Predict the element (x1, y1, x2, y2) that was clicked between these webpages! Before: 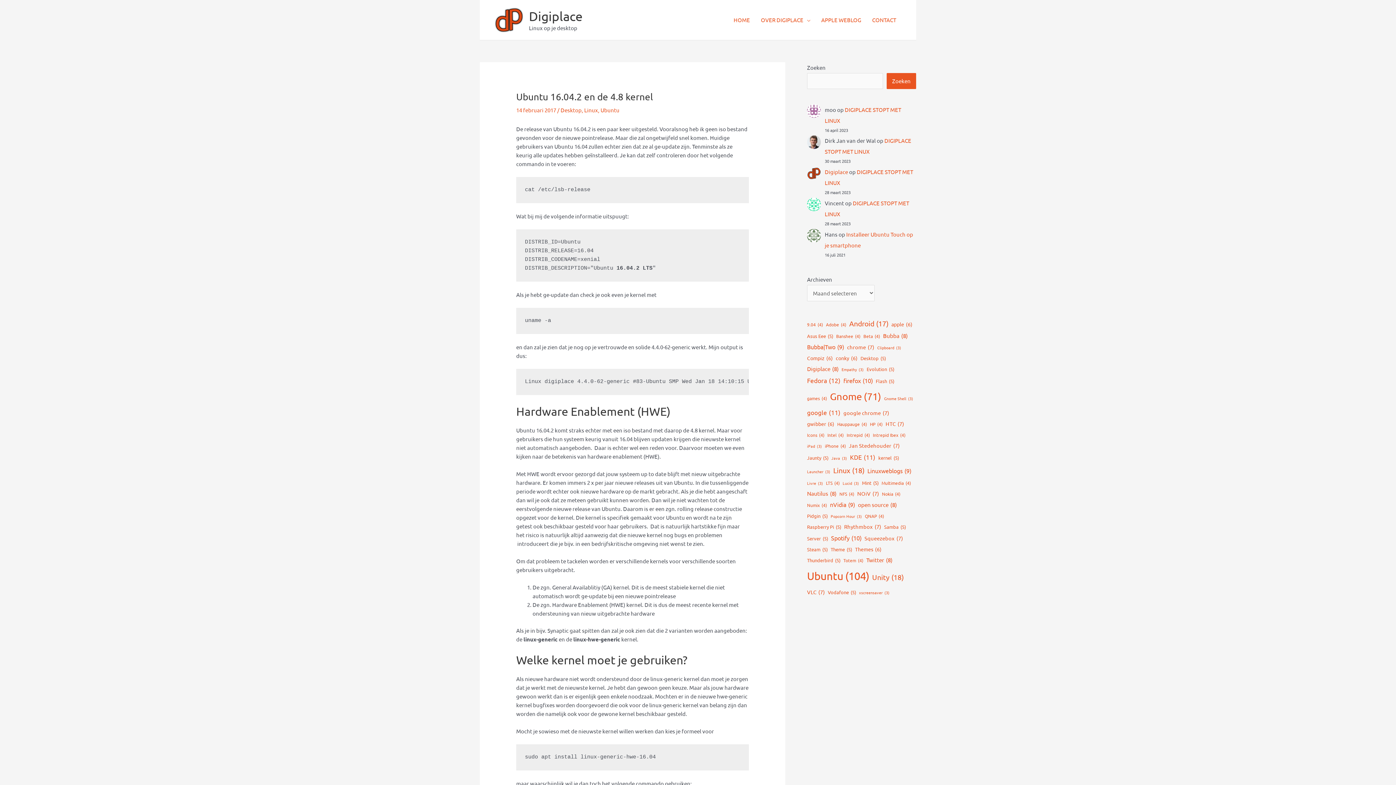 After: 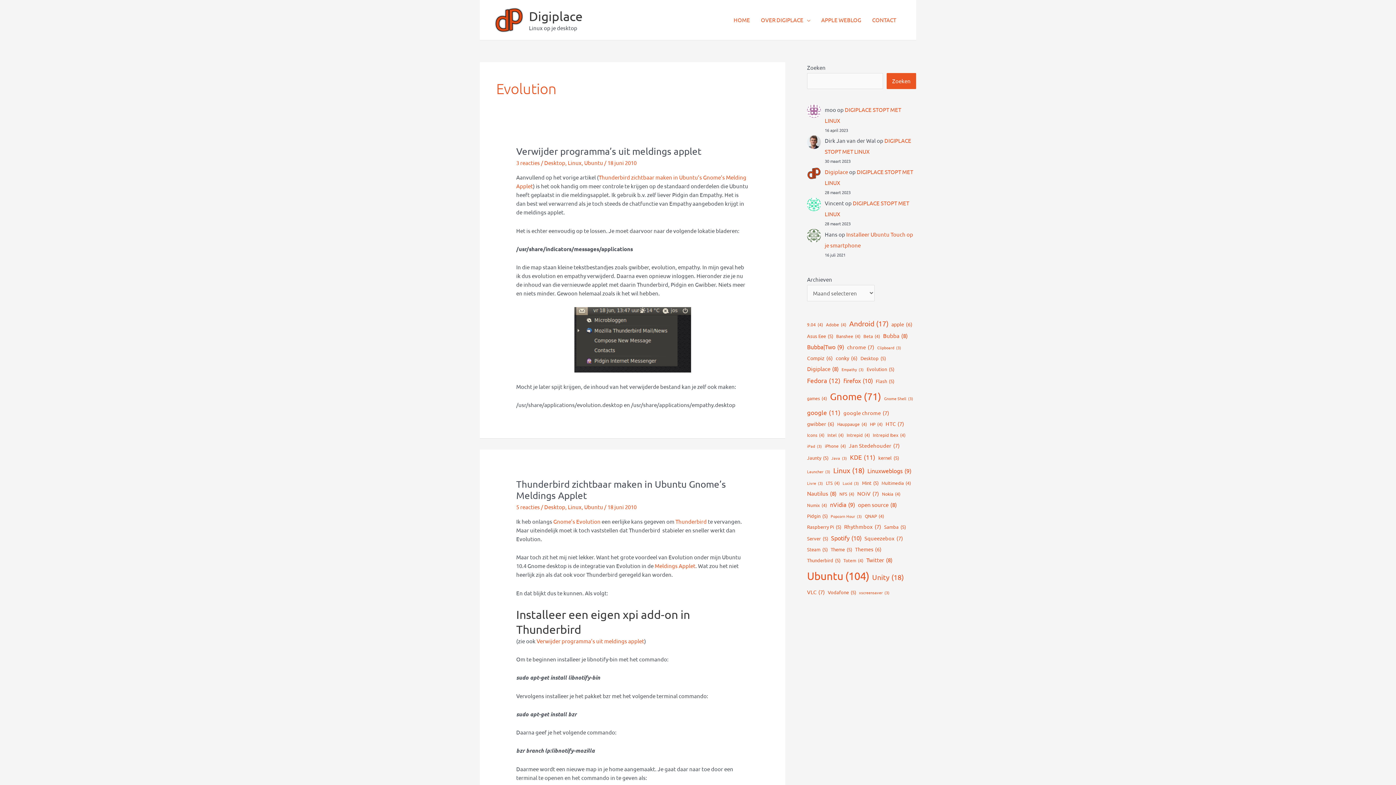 Action: label: Evolution (5 items) bbox: (866, 364, 894, 374)